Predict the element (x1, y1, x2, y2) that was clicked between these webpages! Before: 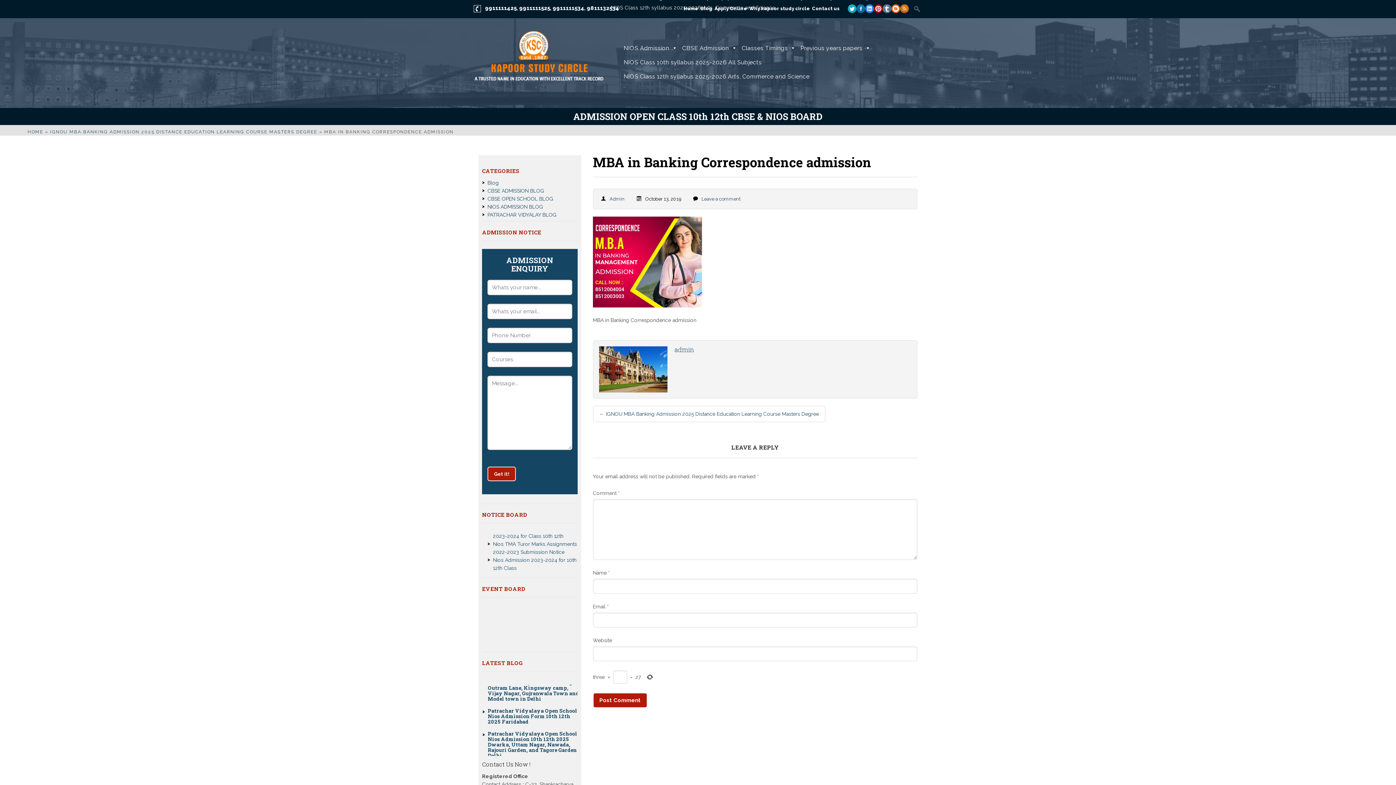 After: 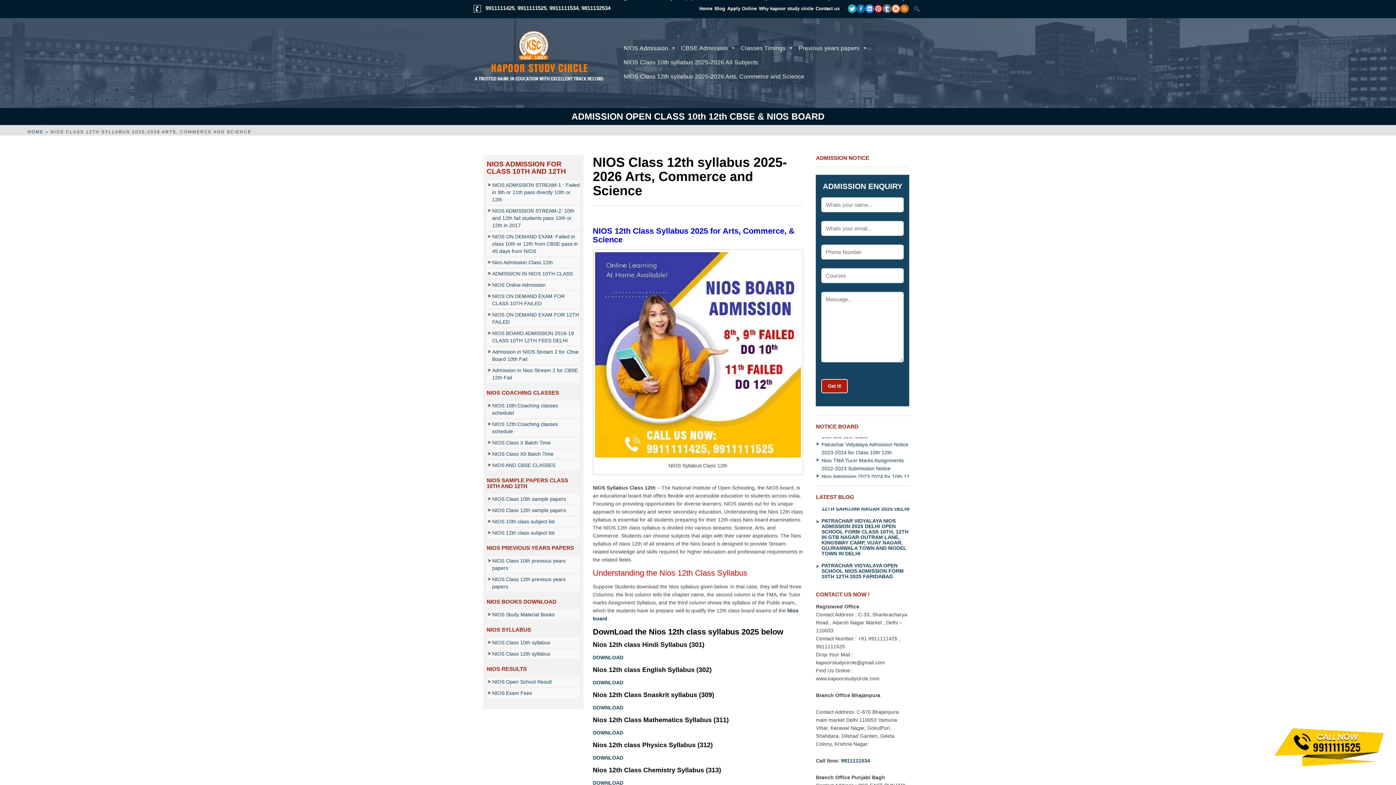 Action: bbox: (611, 1, 775, 11) label: NIOS Class 12th syllabus 2025-2026 Arts, Commerce and Science